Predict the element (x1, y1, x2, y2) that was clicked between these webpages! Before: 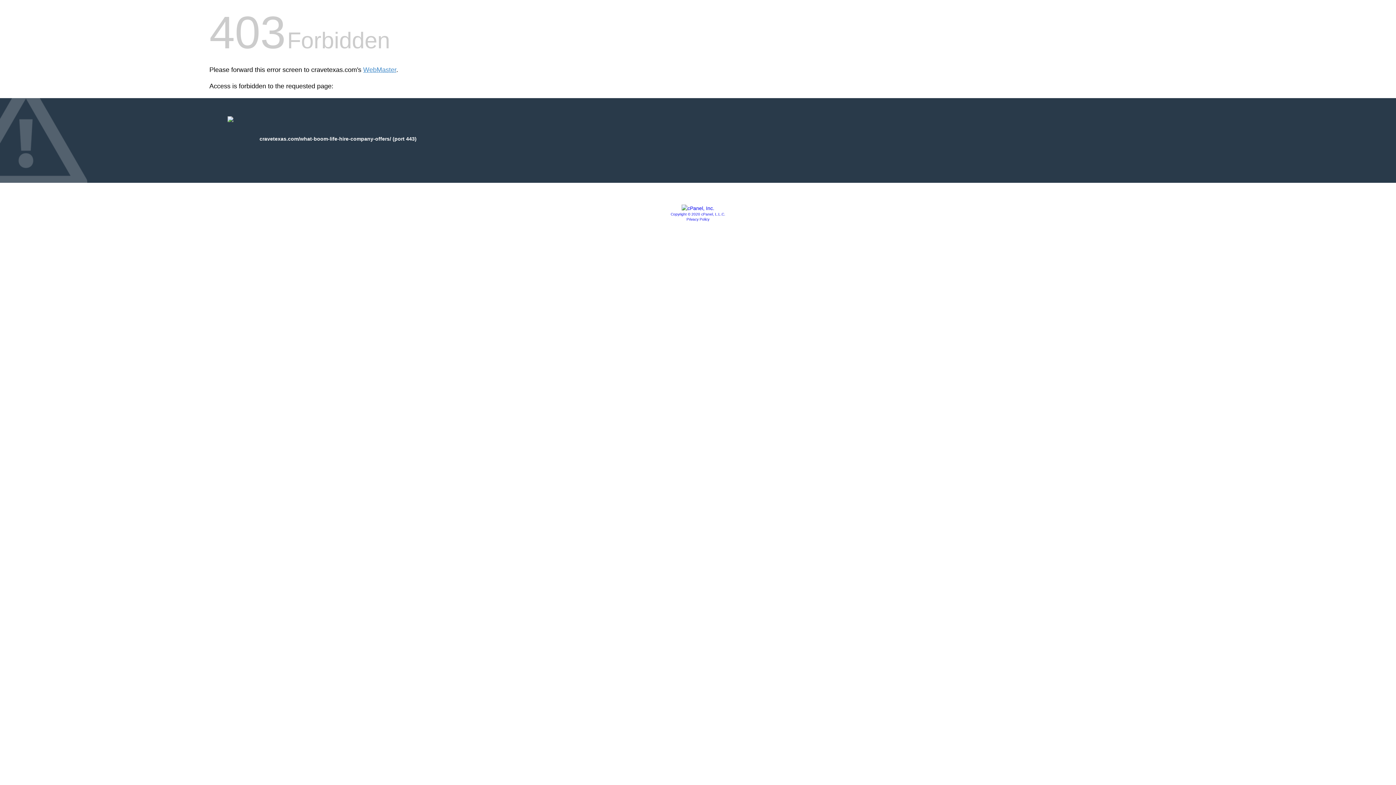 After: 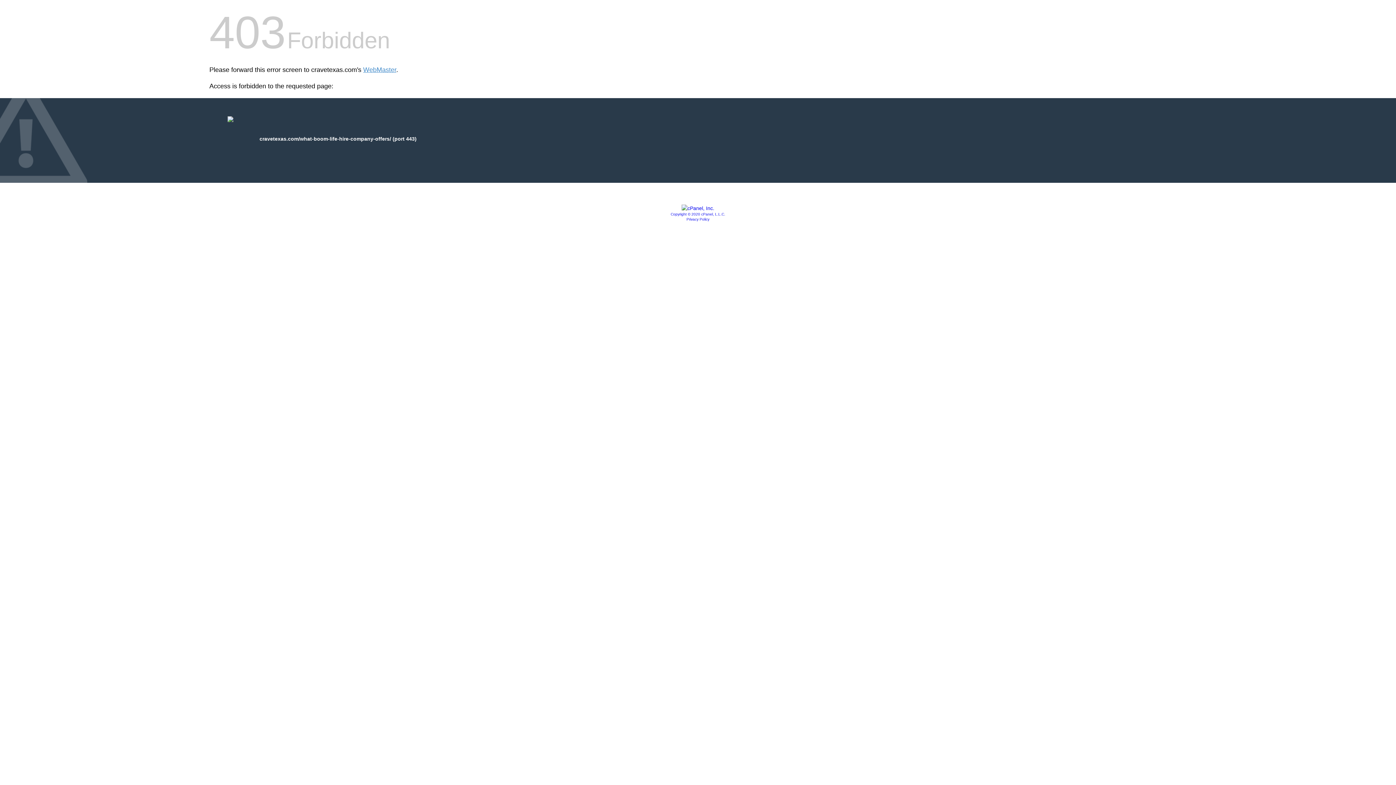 Action: bbox: (681, 205, 714, 211)